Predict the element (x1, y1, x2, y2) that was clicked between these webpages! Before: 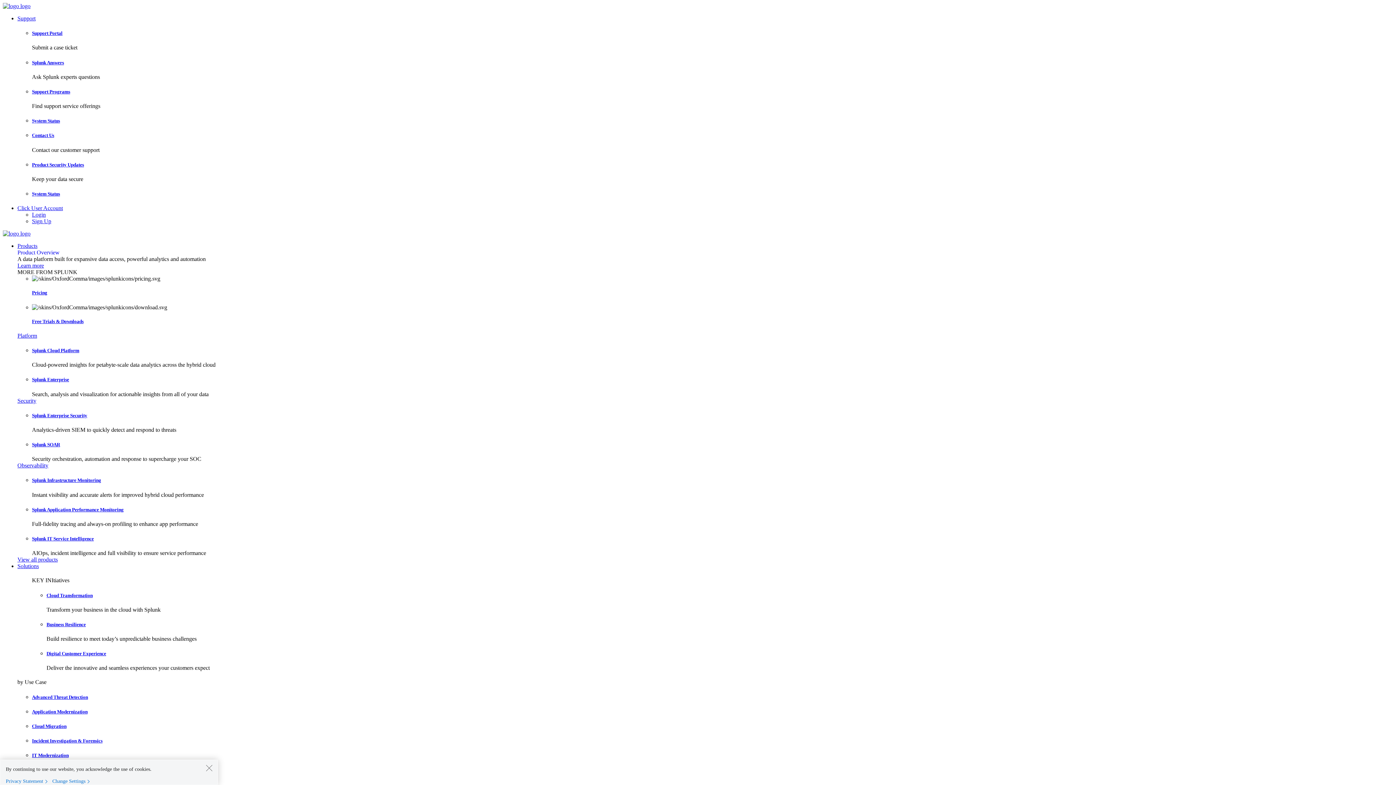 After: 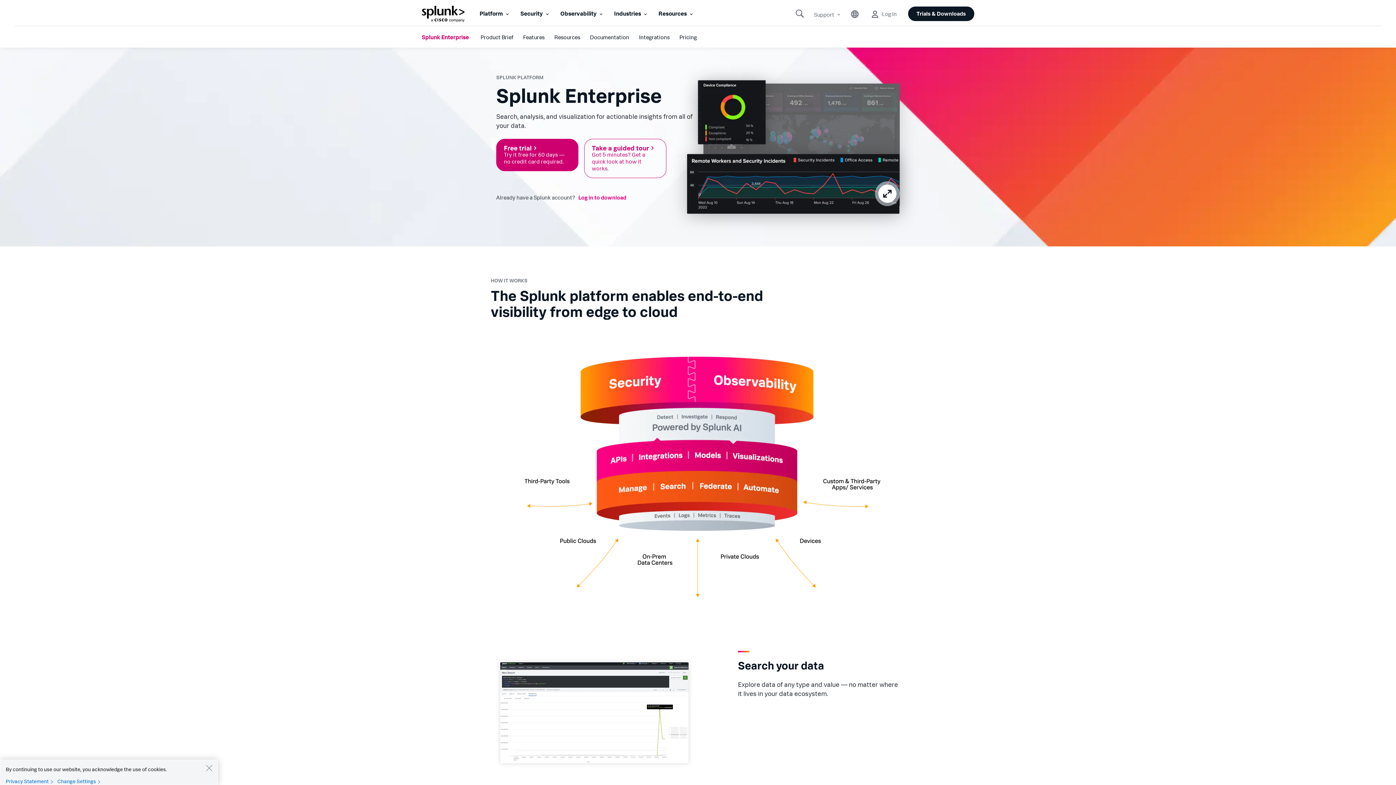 Action: bbox: (32, 377, 69, 382) label: Splunk Enterprise